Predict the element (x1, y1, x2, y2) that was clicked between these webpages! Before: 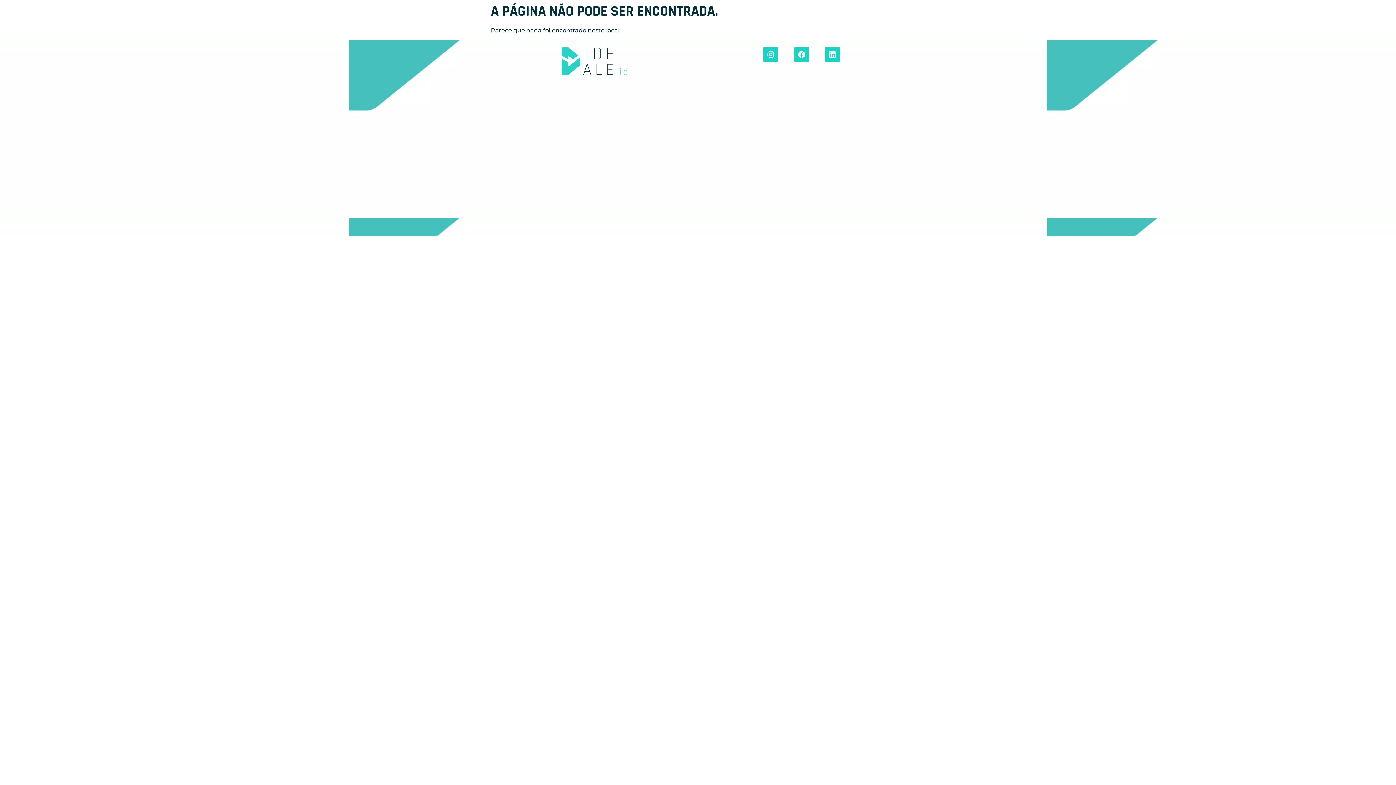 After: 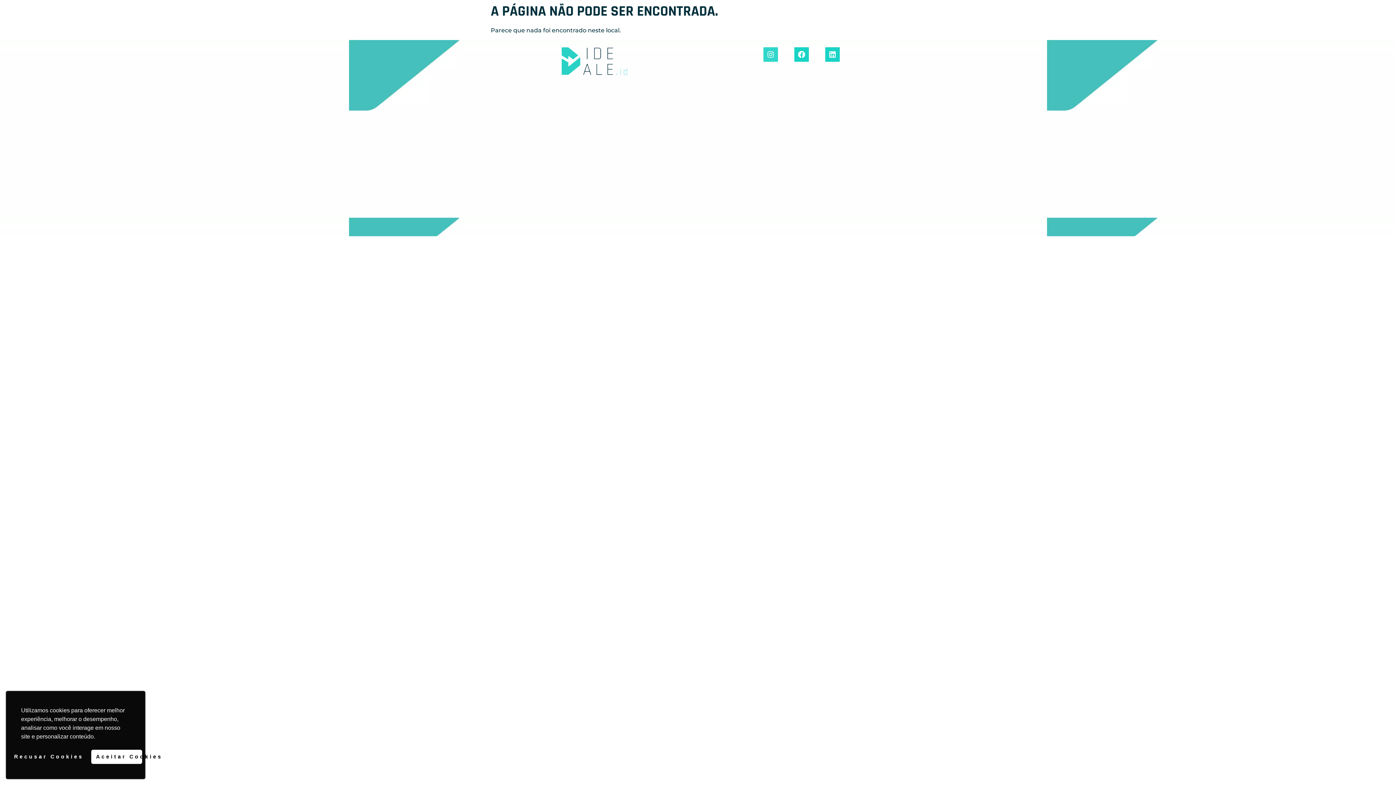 Action: label: Instagram bbox: (763, 47, 778, 61)